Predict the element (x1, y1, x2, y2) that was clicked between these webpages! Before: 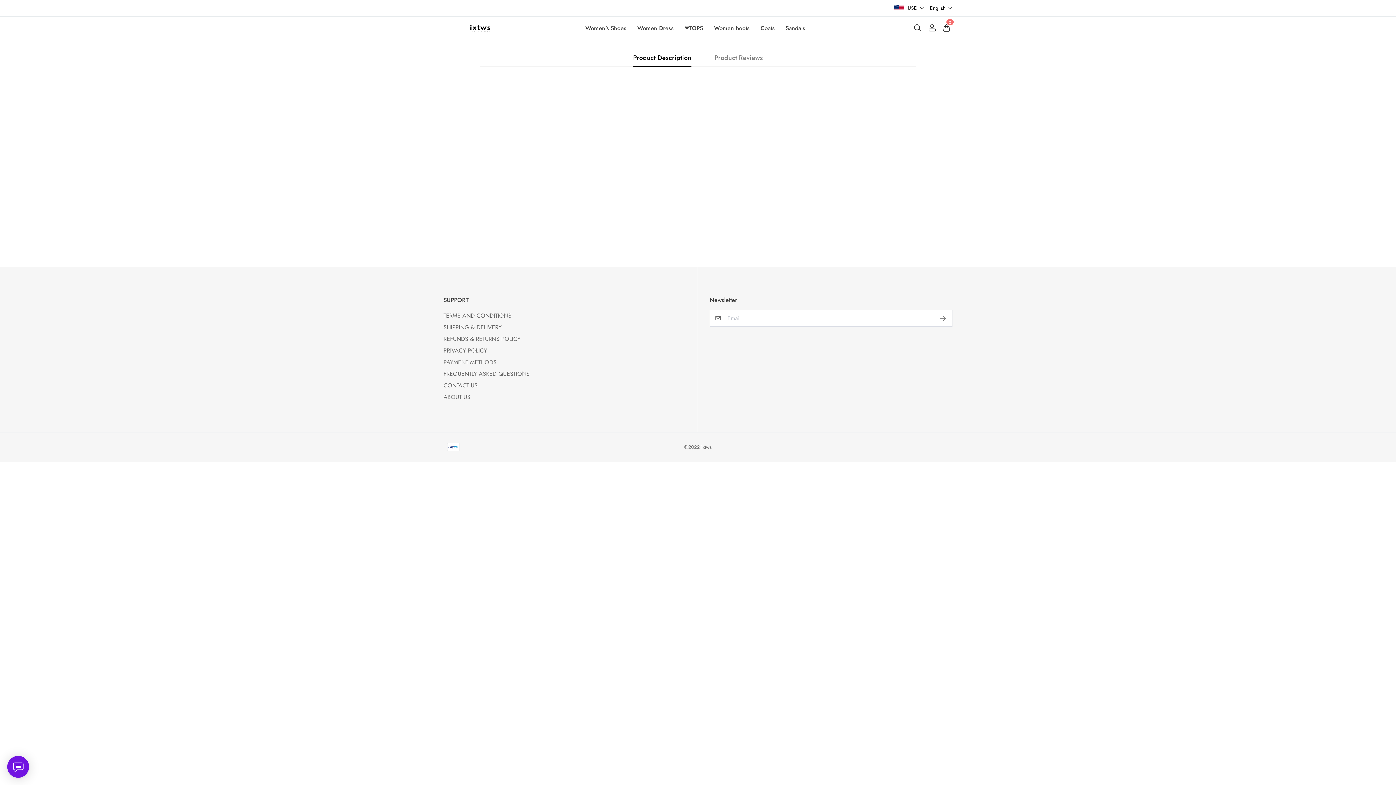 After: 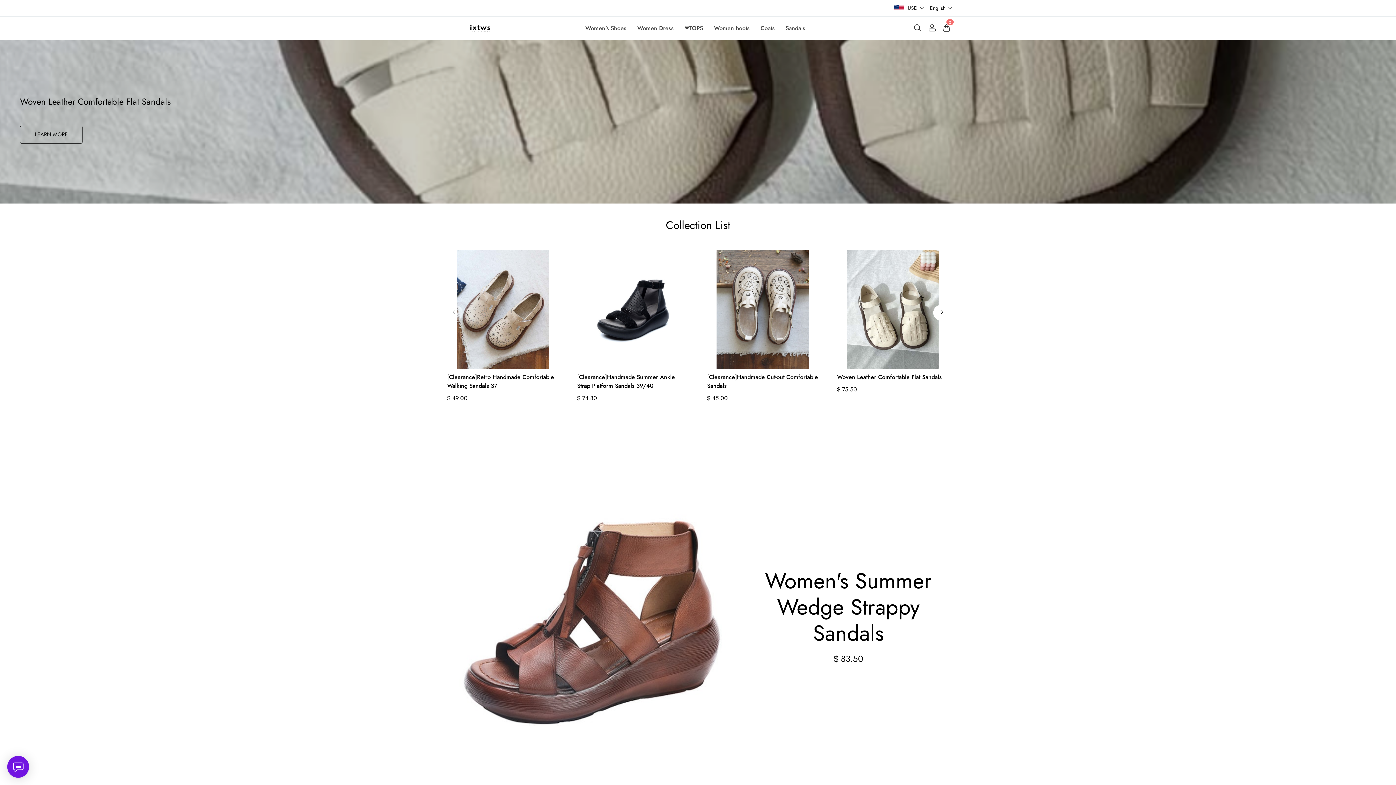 Action: bbox: (443, 17, 516, 39)